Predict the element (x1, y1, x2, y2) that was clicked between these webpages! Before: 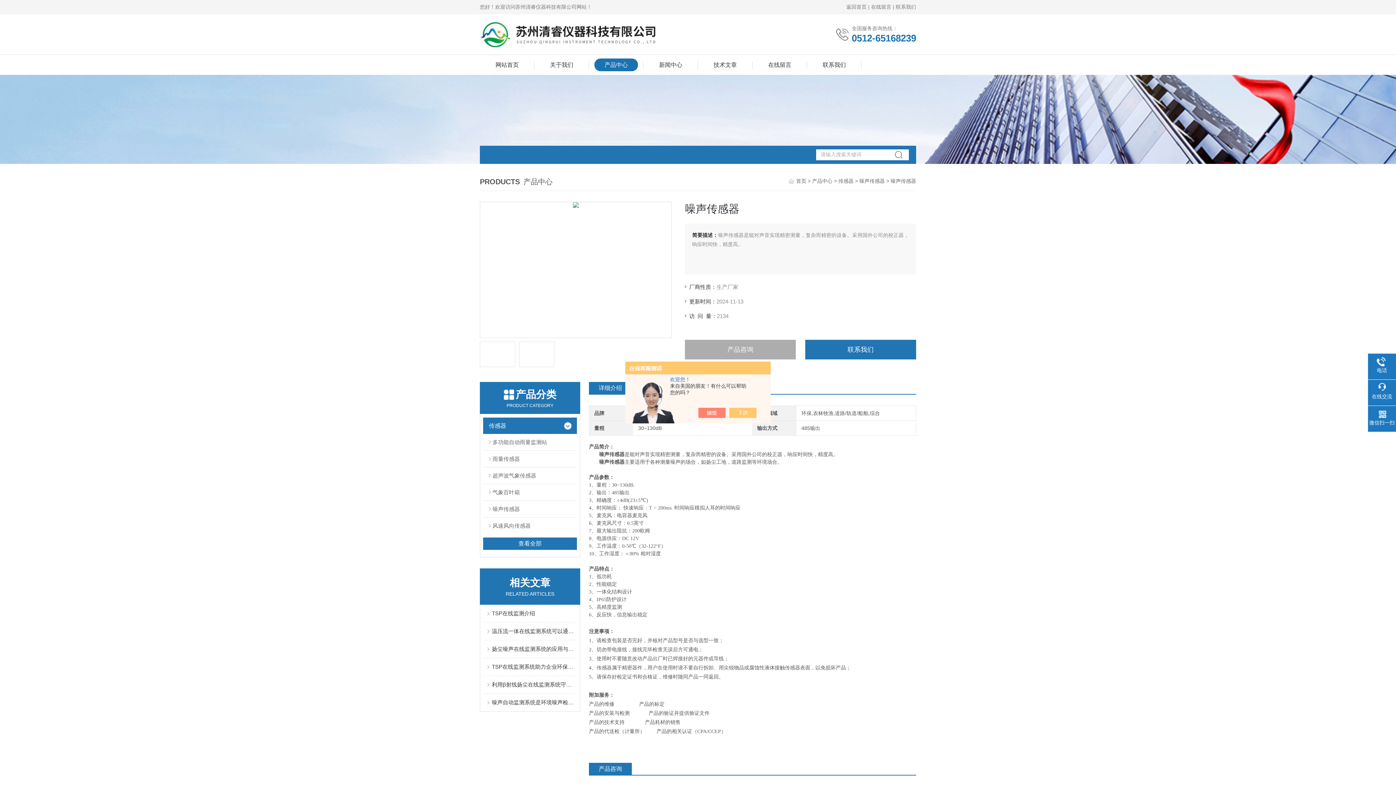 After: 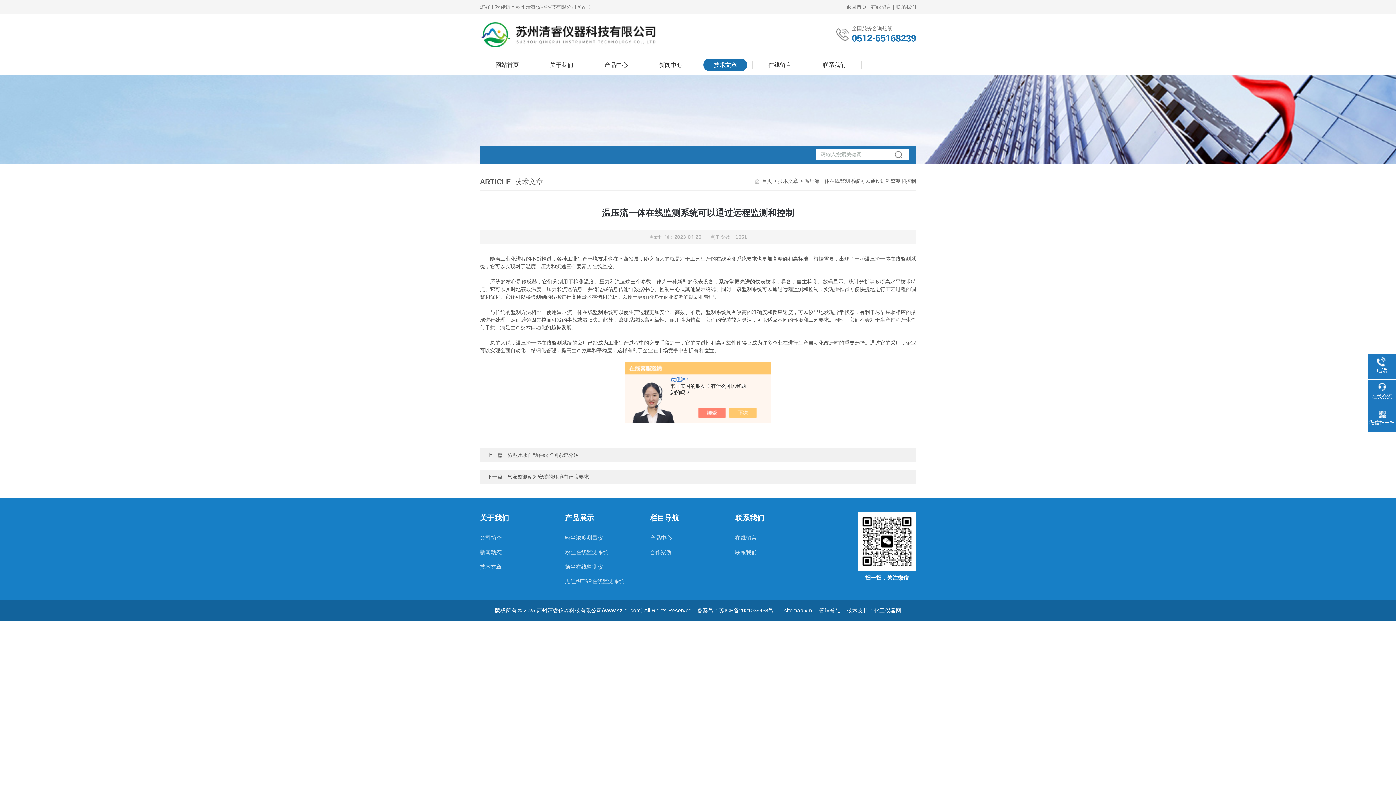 Action: bbox: (492, 622, 575, 640) label: 温压流一体在线监测系统可以通过远程监测和控制